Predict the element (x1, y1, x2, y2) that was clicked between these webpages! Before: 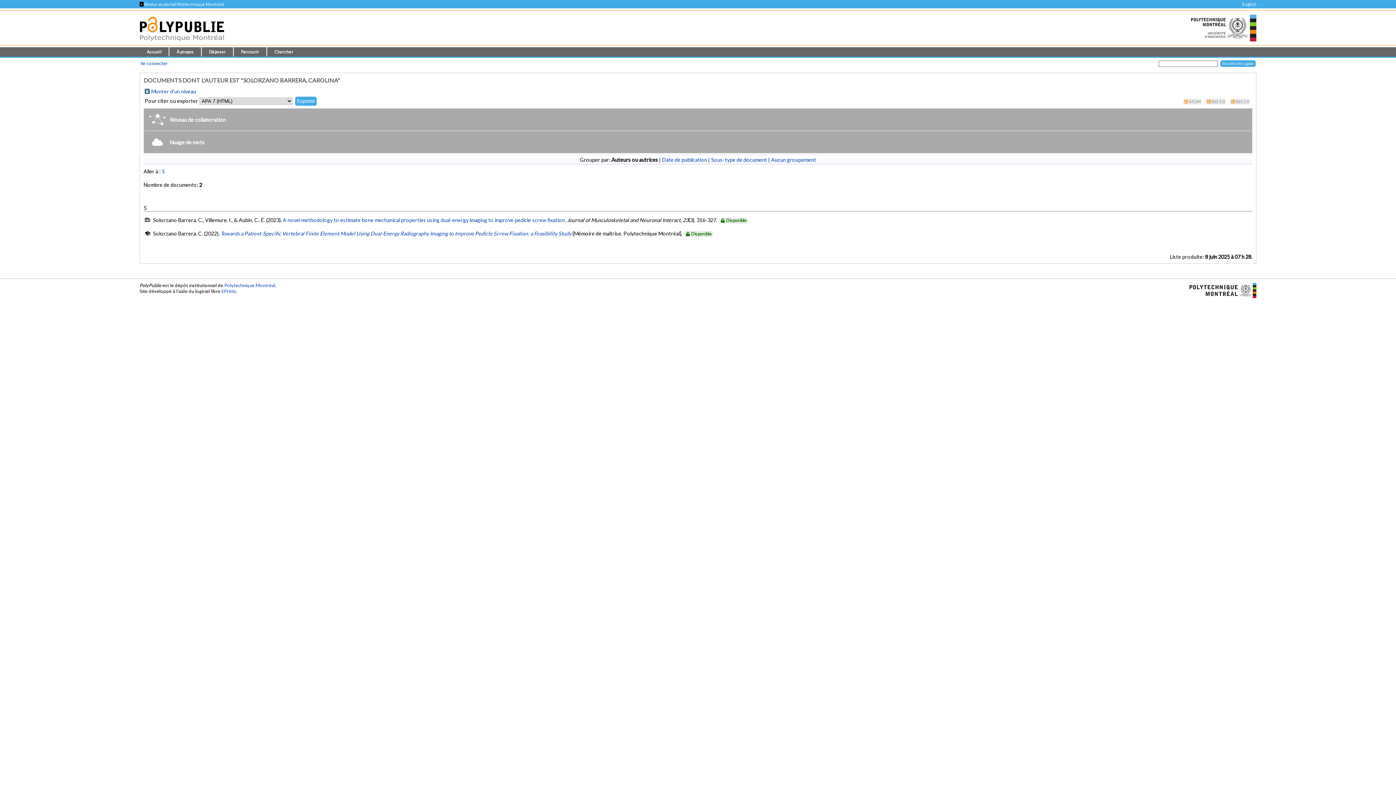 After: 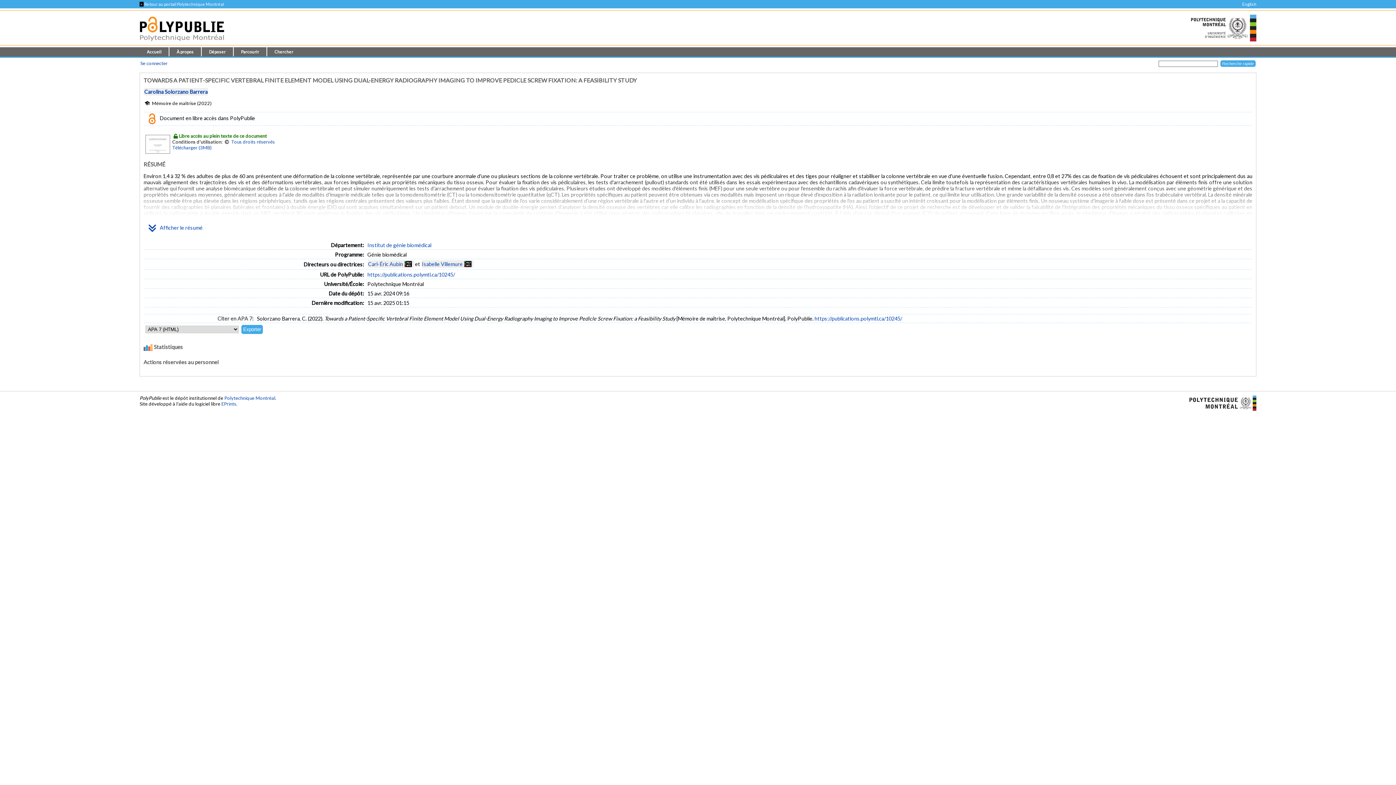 Action: bbox: (220, 230, 571, 236) label: Towards a Patient-Specific Vertebral Finite Element Model Using Dual-Energy Radiography Imaging to Improve Pedicle Screw Fixation: a Feasibility Study